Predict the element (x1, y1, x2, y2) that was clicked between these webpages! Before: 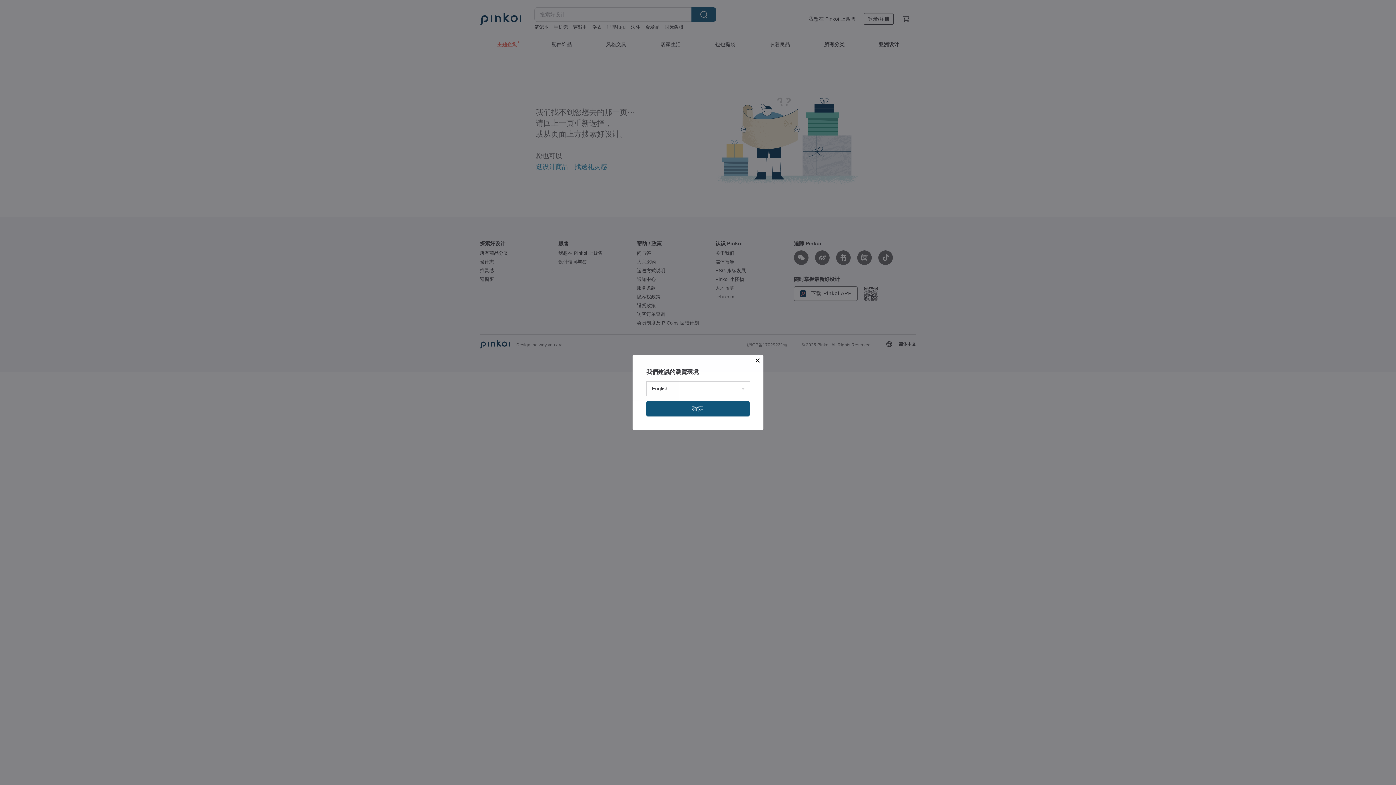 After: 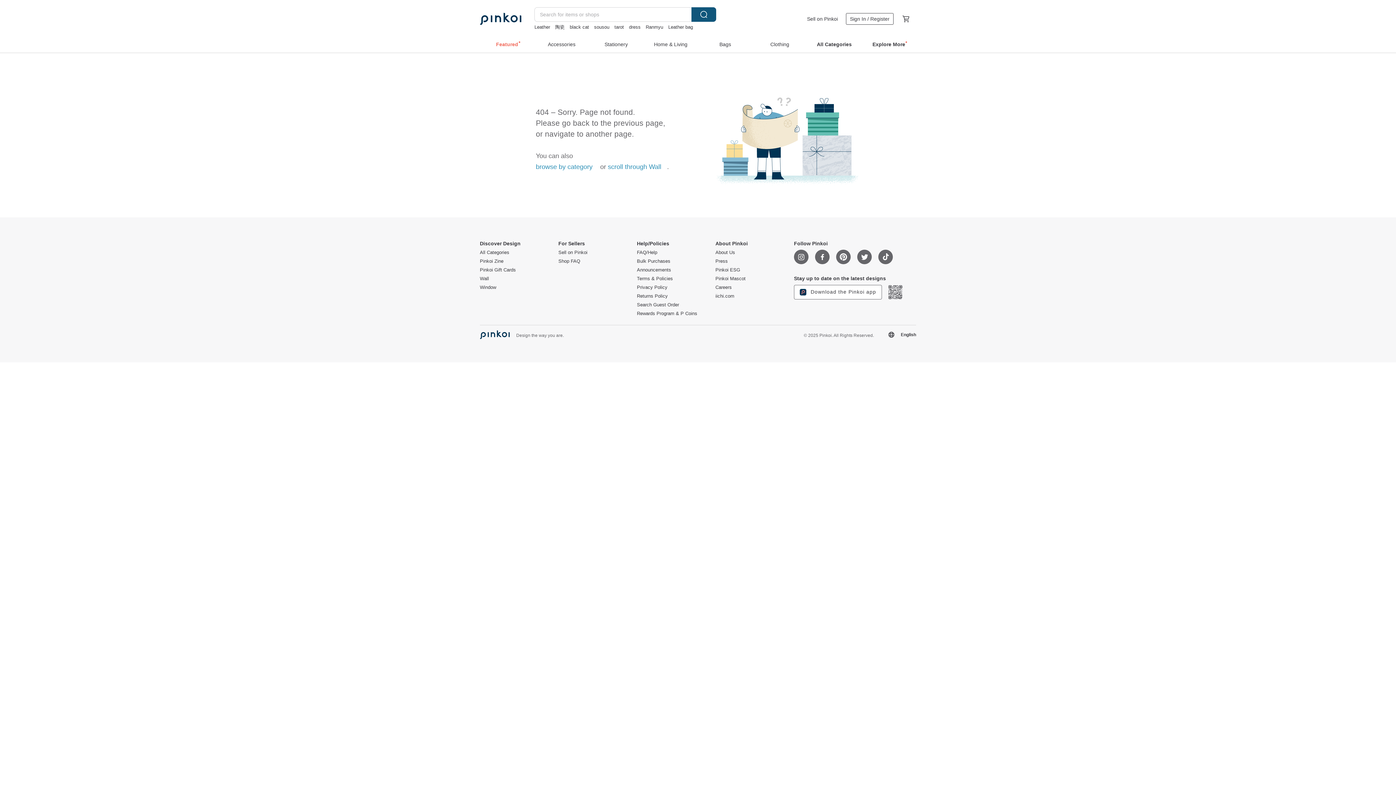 Action: label: 確定 bbox: (646, 401, 749, 416)